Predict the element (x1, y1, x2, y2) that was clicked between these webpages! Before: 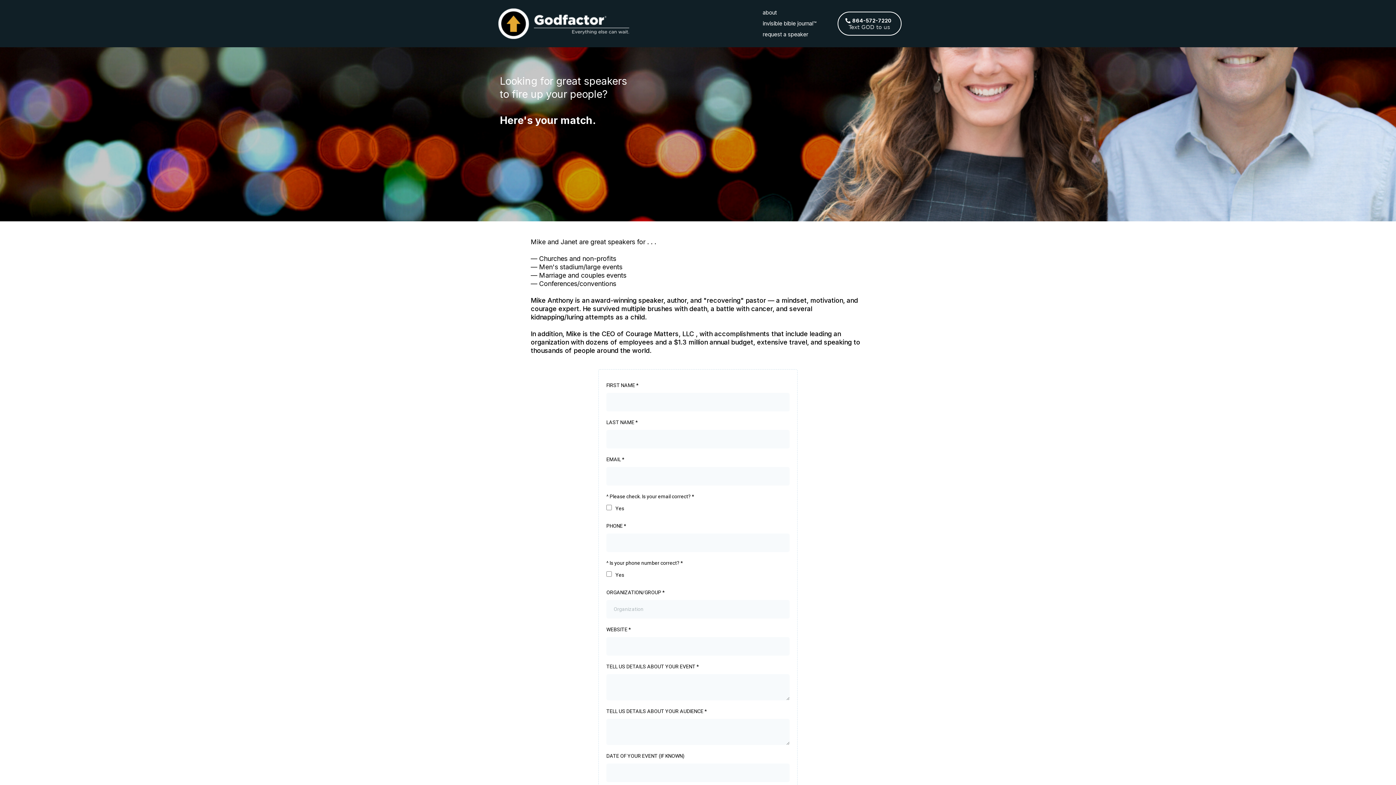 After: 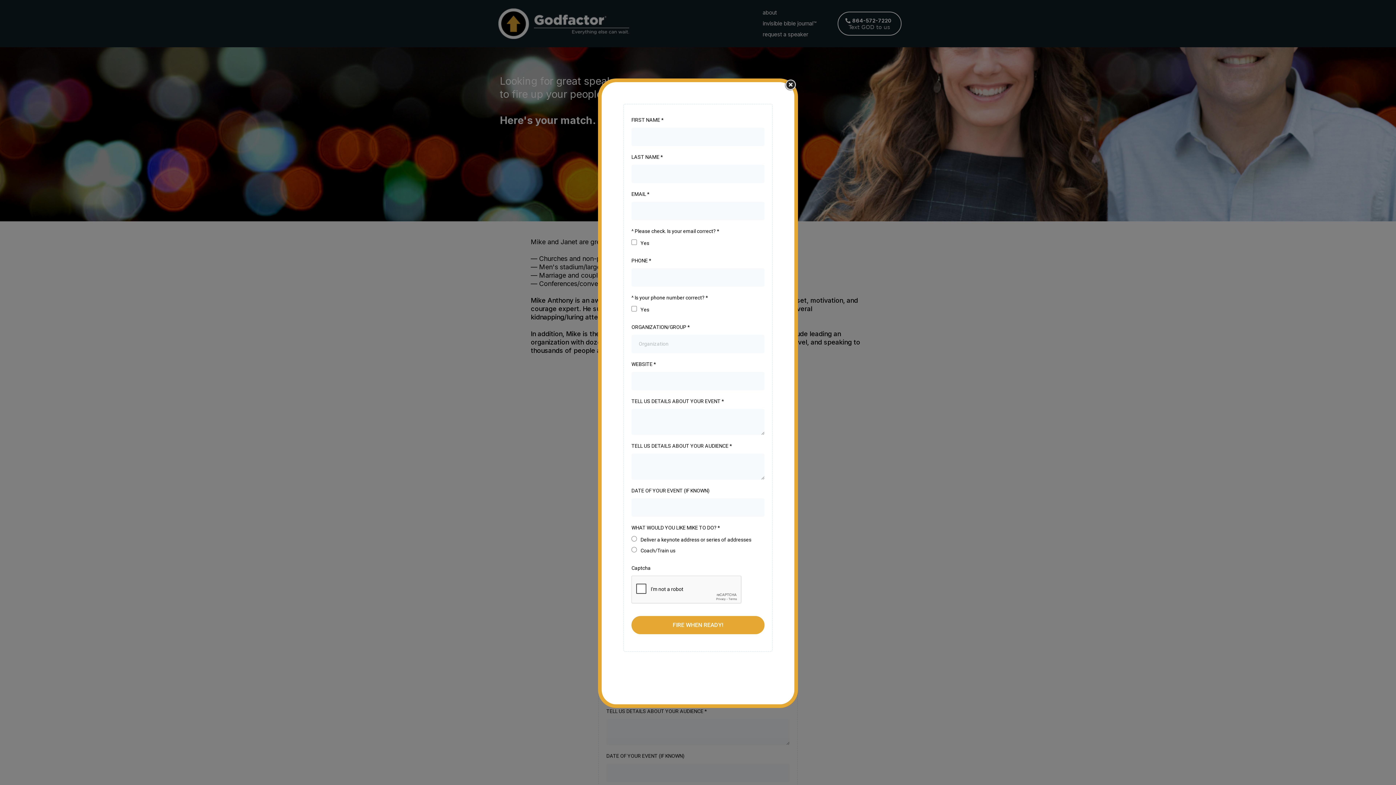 Action: bbox: (837, 11, 901, 35) label: 864-572-7220 Text GOD to us